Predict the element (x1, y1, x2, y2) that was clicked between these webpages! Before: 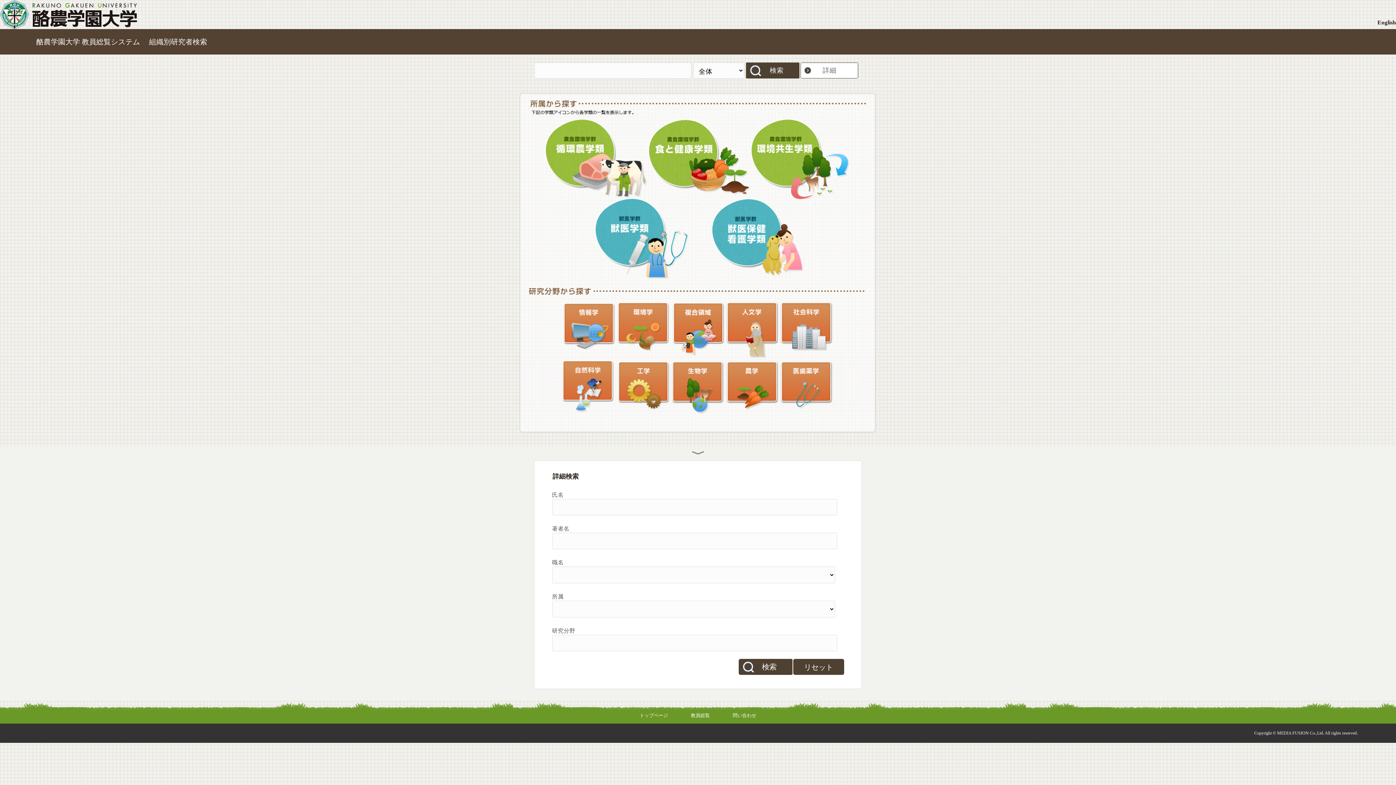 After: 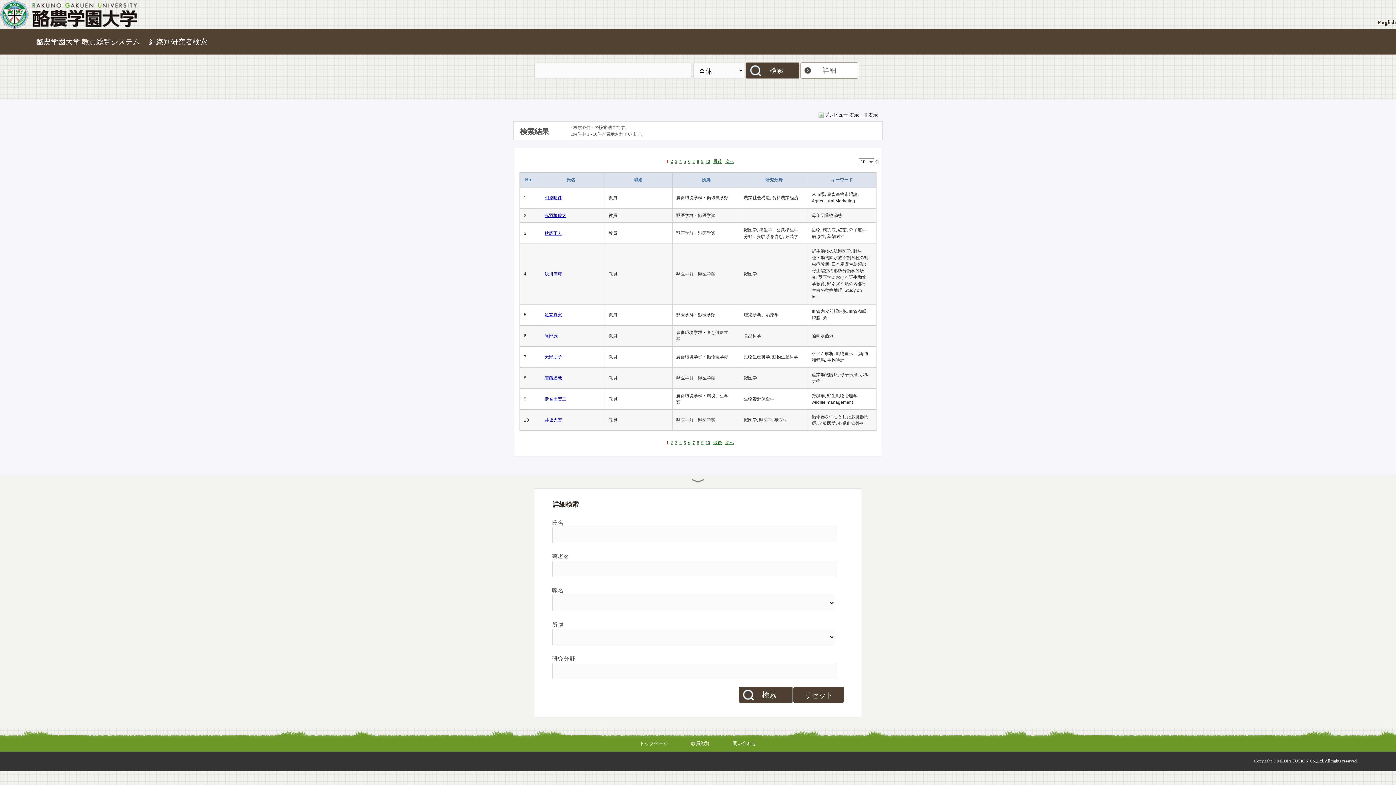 Action: bbox: (738, 659, 793, 675) label: 検索